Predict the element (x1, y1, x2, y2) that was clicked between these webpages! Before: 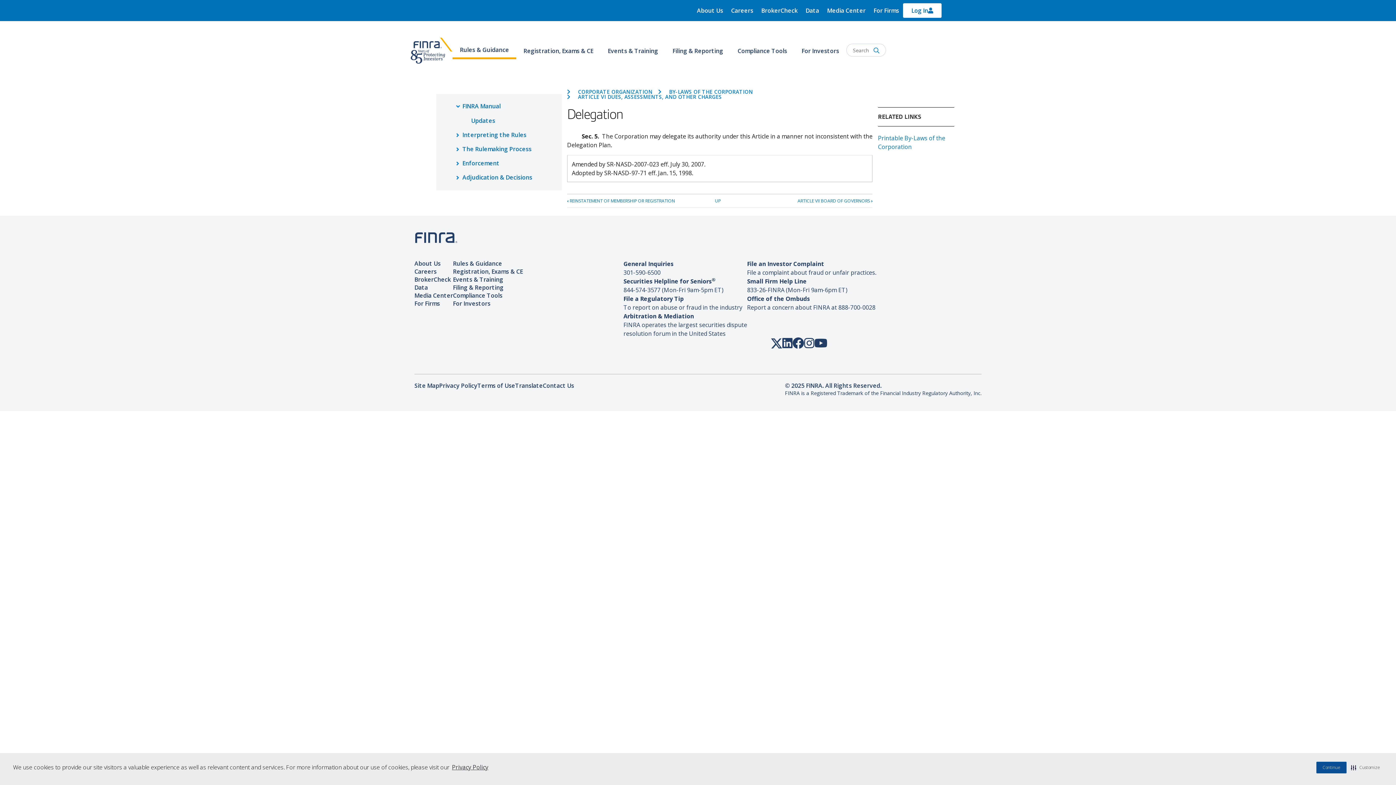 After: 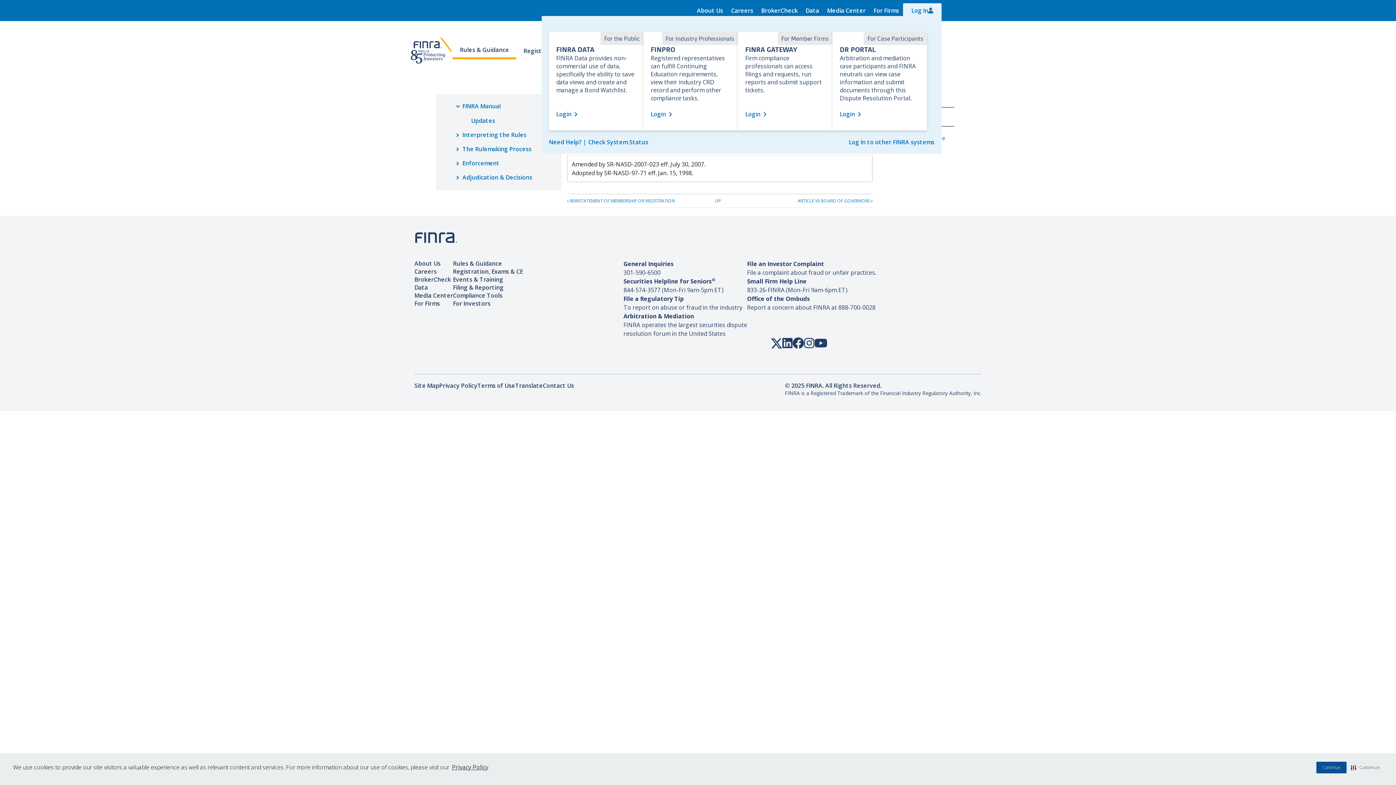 Action: bbox: (903, 3, 941, 17)